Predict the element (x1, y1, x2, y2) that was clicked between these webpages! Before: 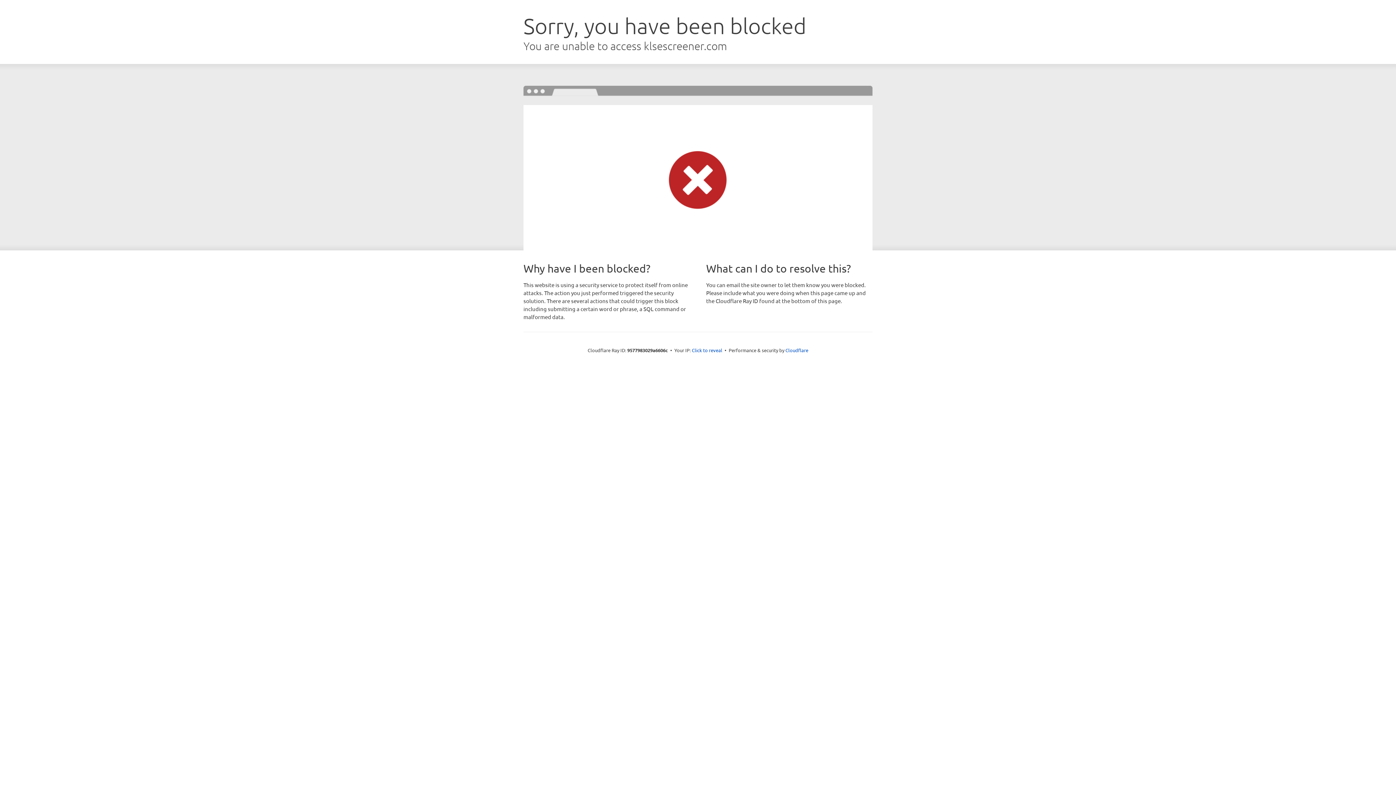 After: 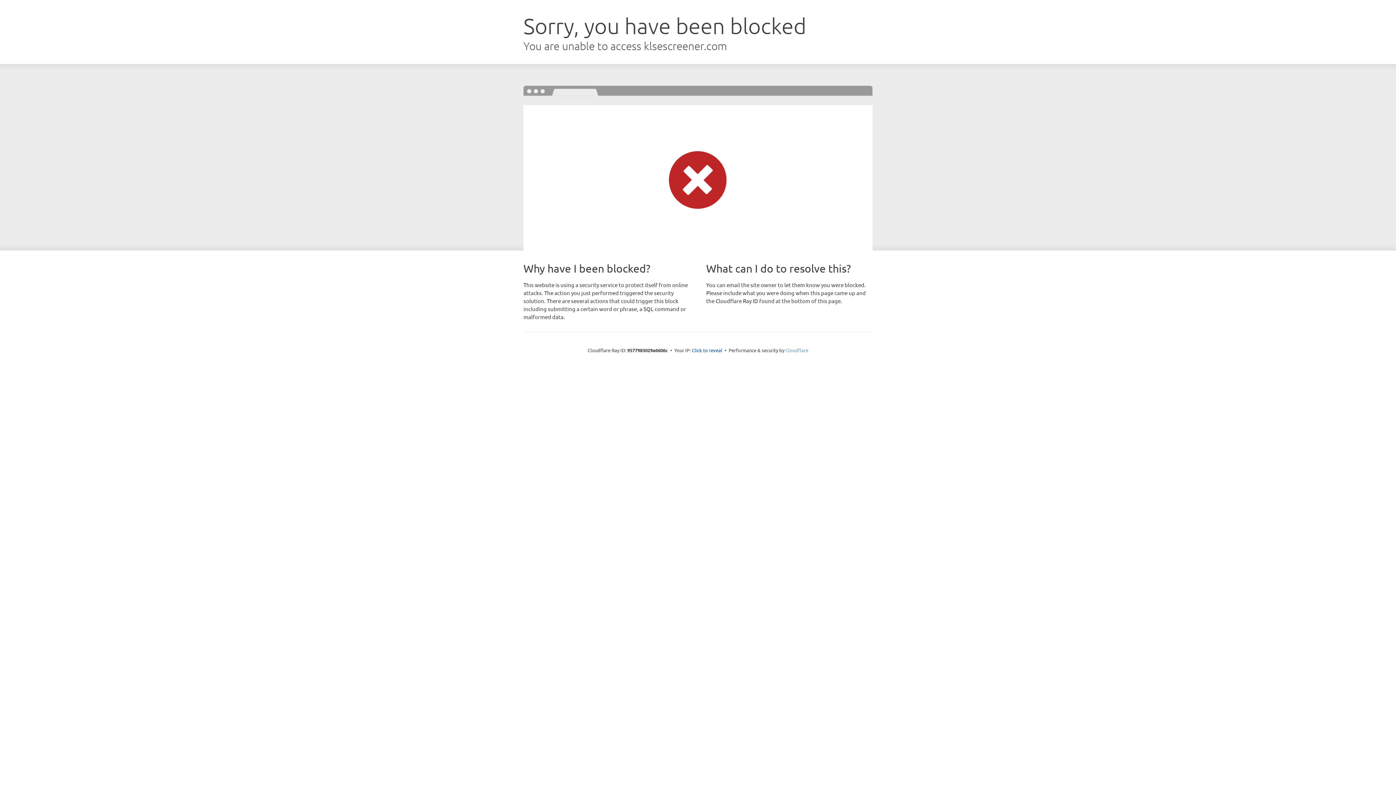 Action: bbox: (785, 347, 808, 353) label: Cloudflare